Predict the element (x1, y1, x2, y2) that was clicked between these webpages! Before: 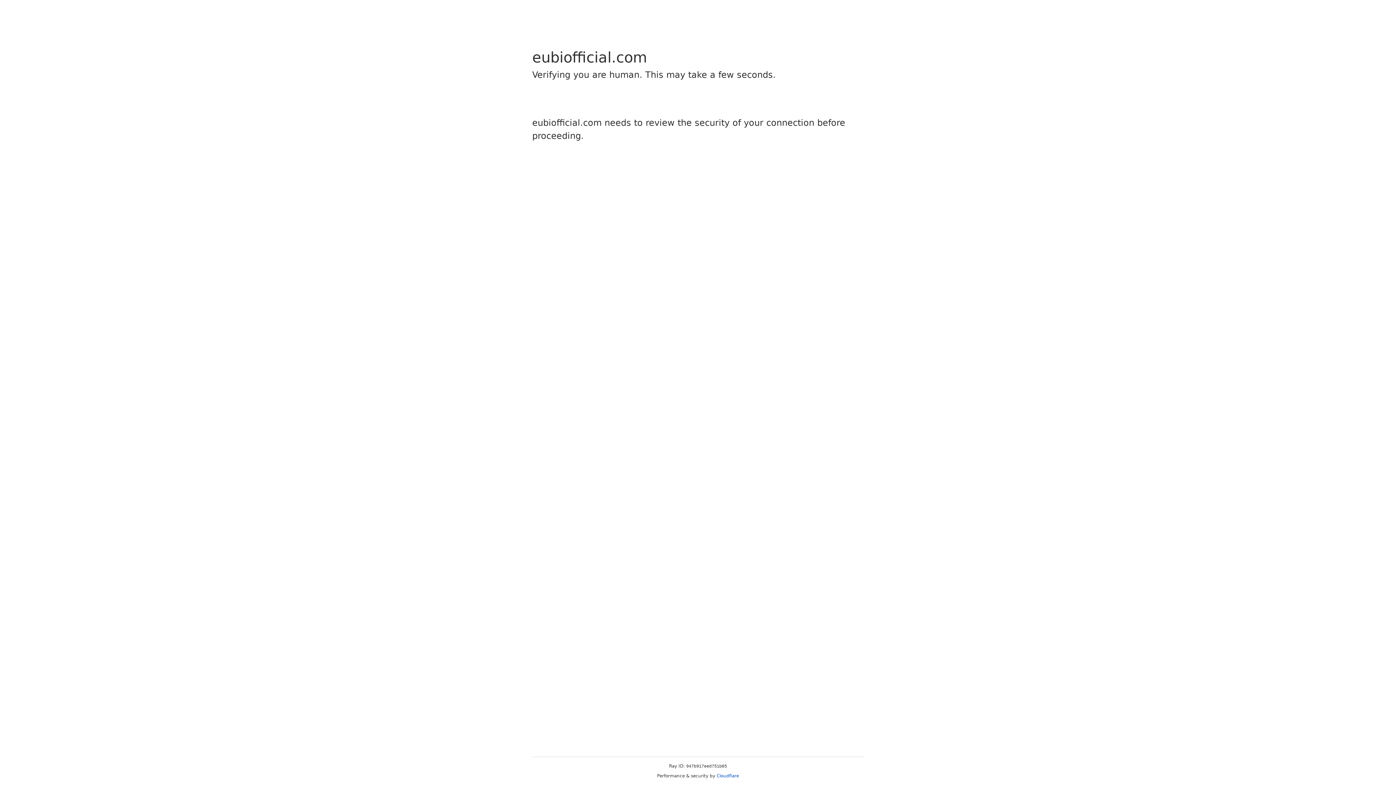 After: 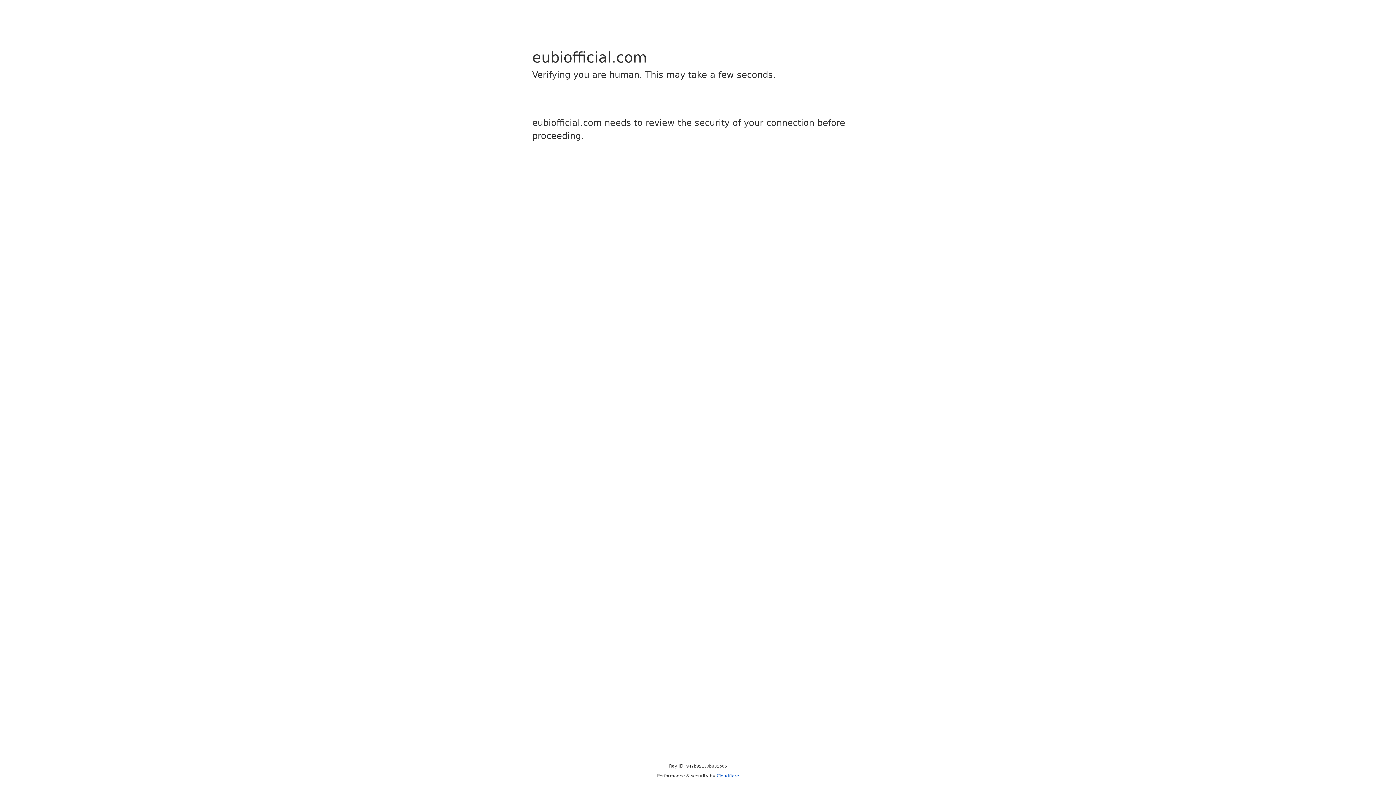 Action: bbox: (716, 773, 739, 778) label: Cloudflare